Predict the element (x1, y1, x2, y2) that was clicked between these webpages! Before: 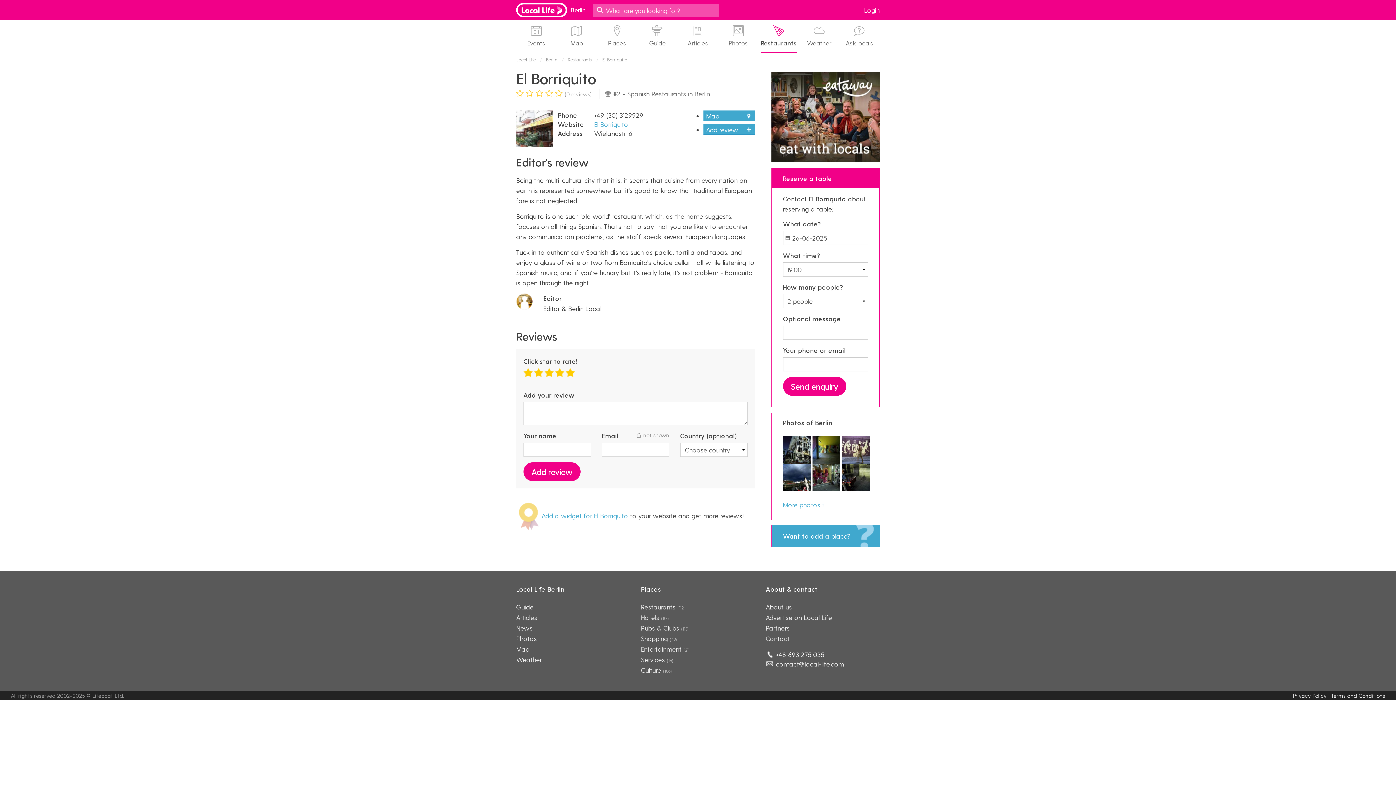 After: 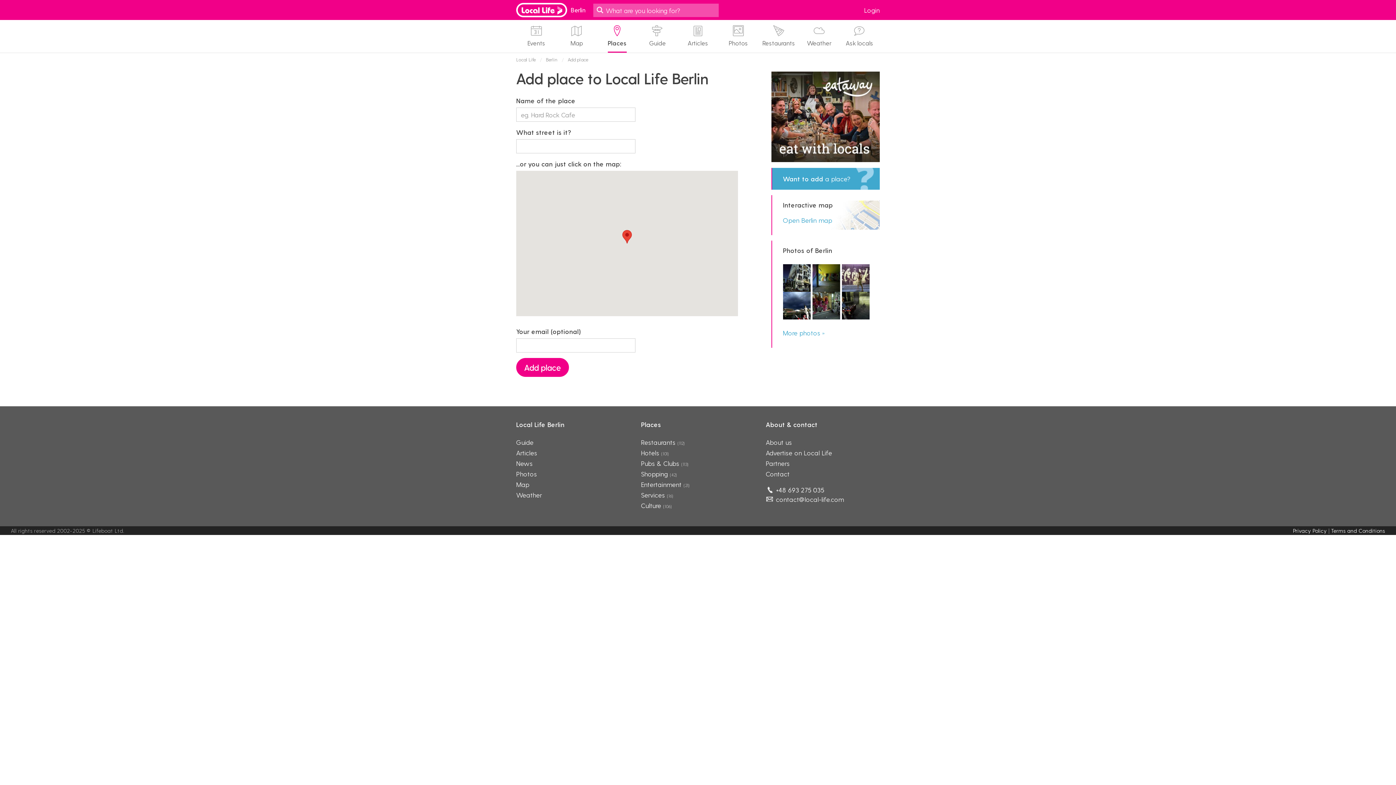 Action: label: Want to add a place?

Add place - it's easy bbox: (772, 525, 879, 547)